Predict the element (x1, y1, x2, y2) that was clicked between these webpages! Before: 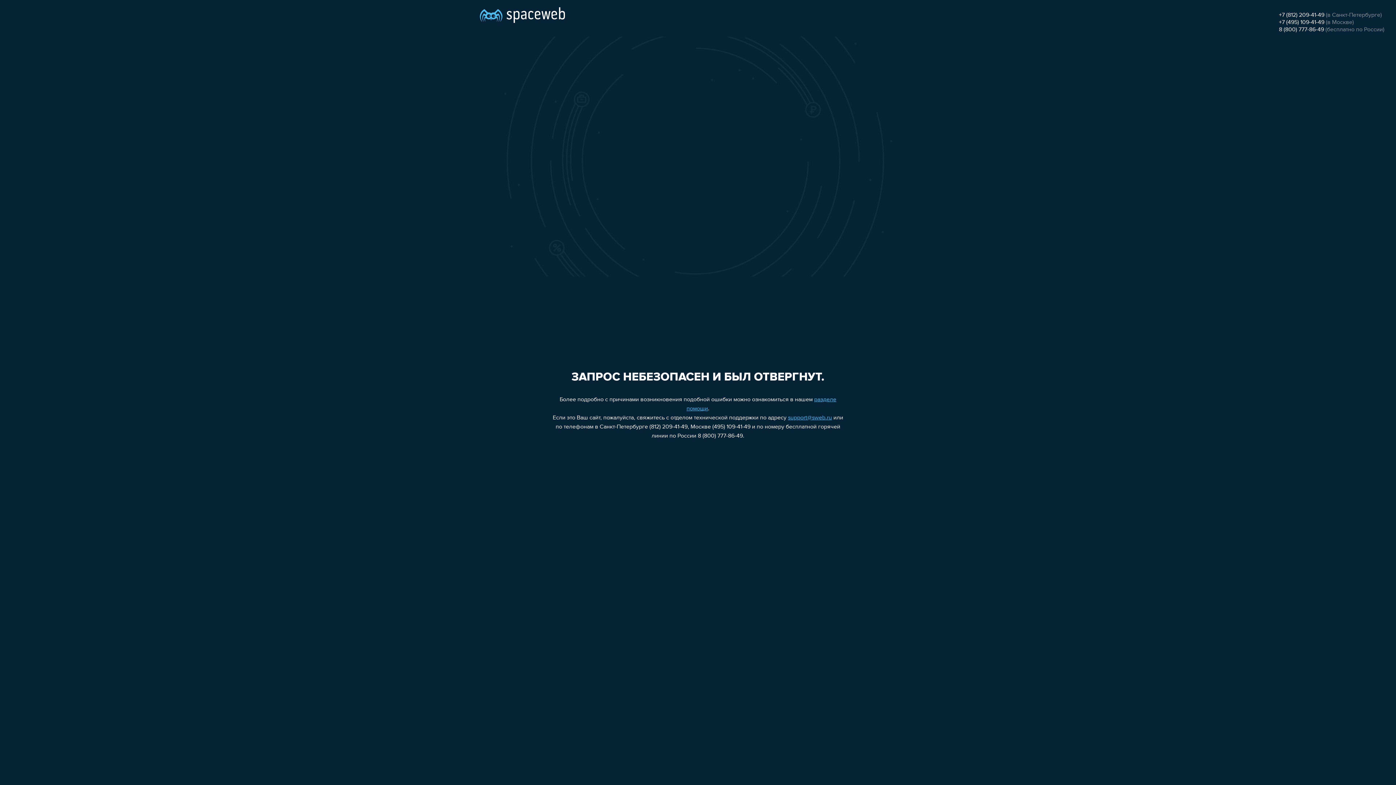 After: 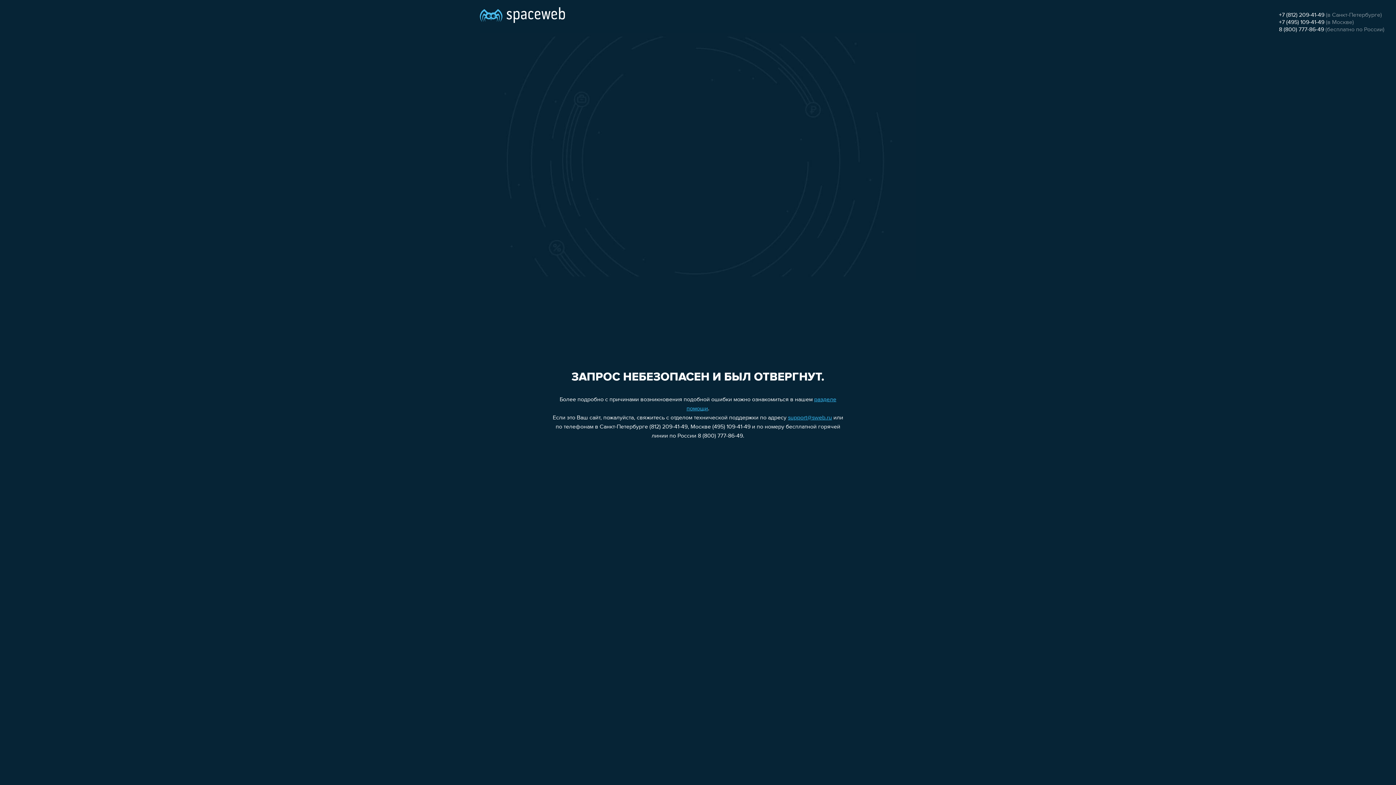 Action: bbox: (1279, 19, 1324, 25) label: +7 (495) 109-41-49